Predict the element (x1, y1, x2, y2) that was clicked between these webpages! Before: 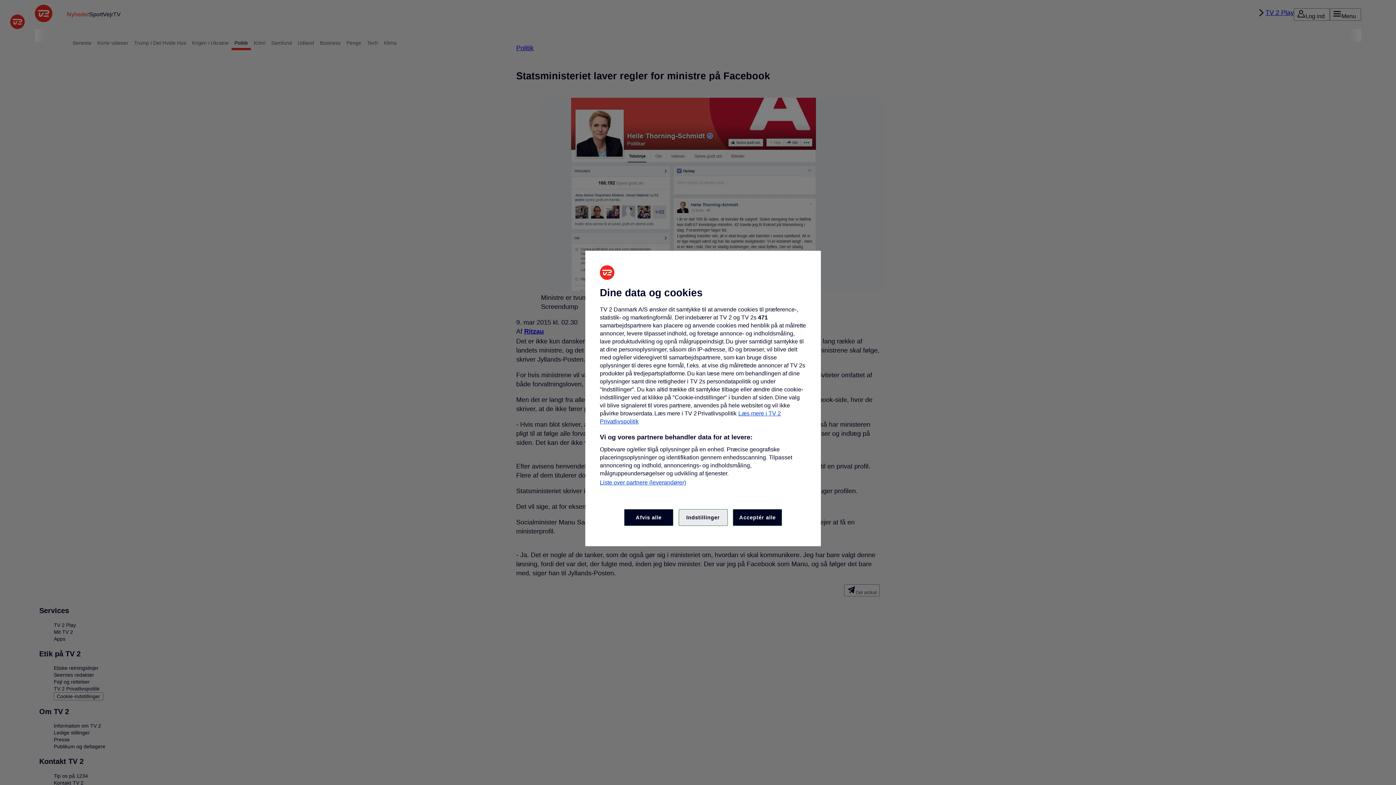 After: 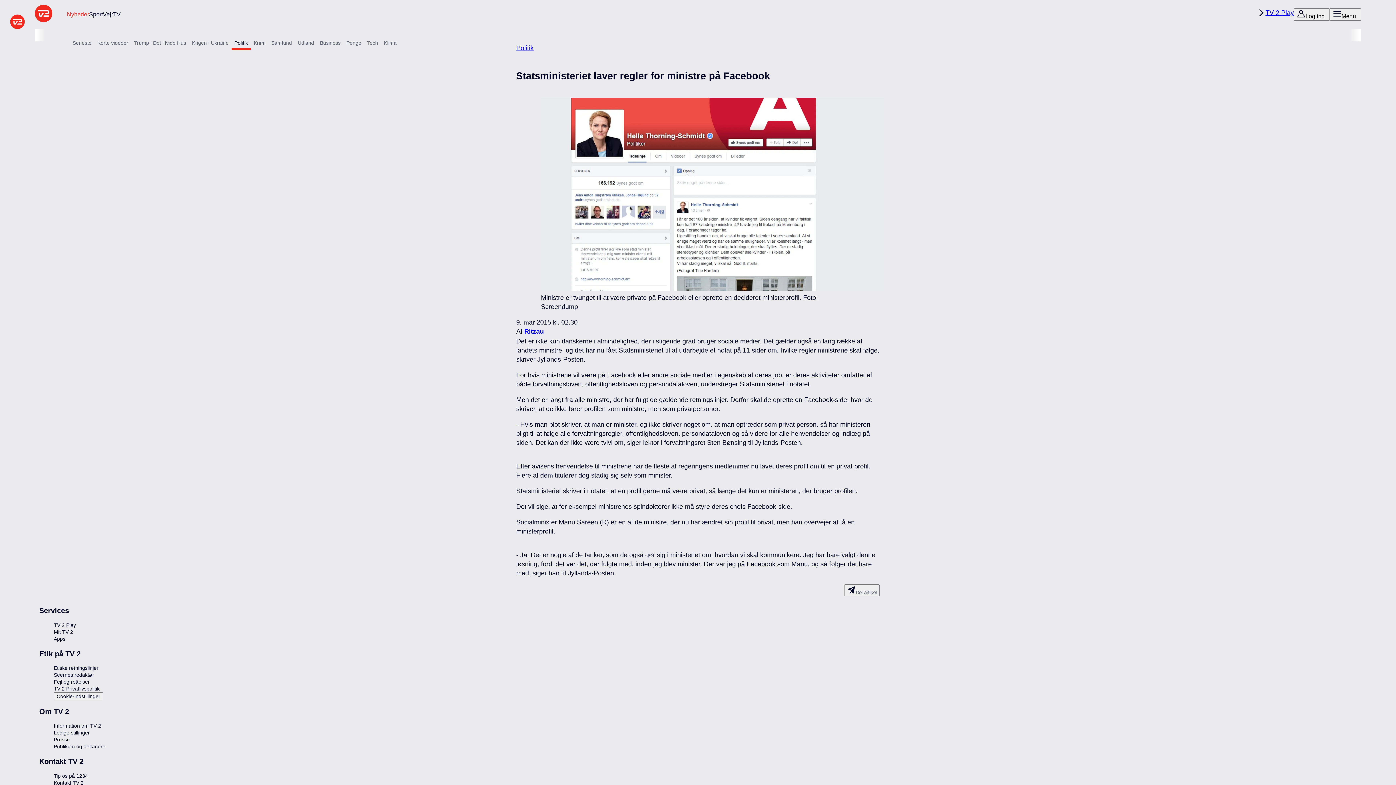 Action: label: Afvis alle bbox: (624, 509, 673, 526)